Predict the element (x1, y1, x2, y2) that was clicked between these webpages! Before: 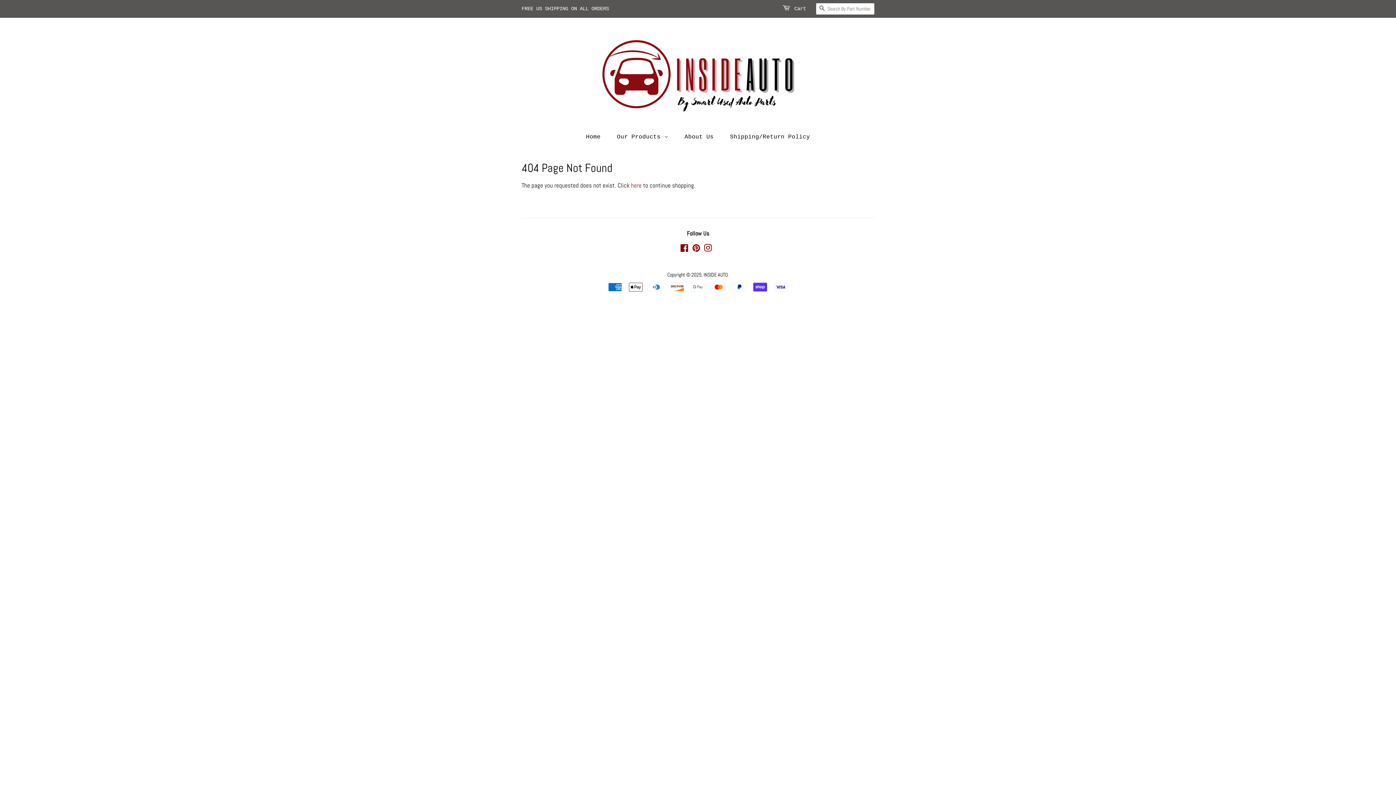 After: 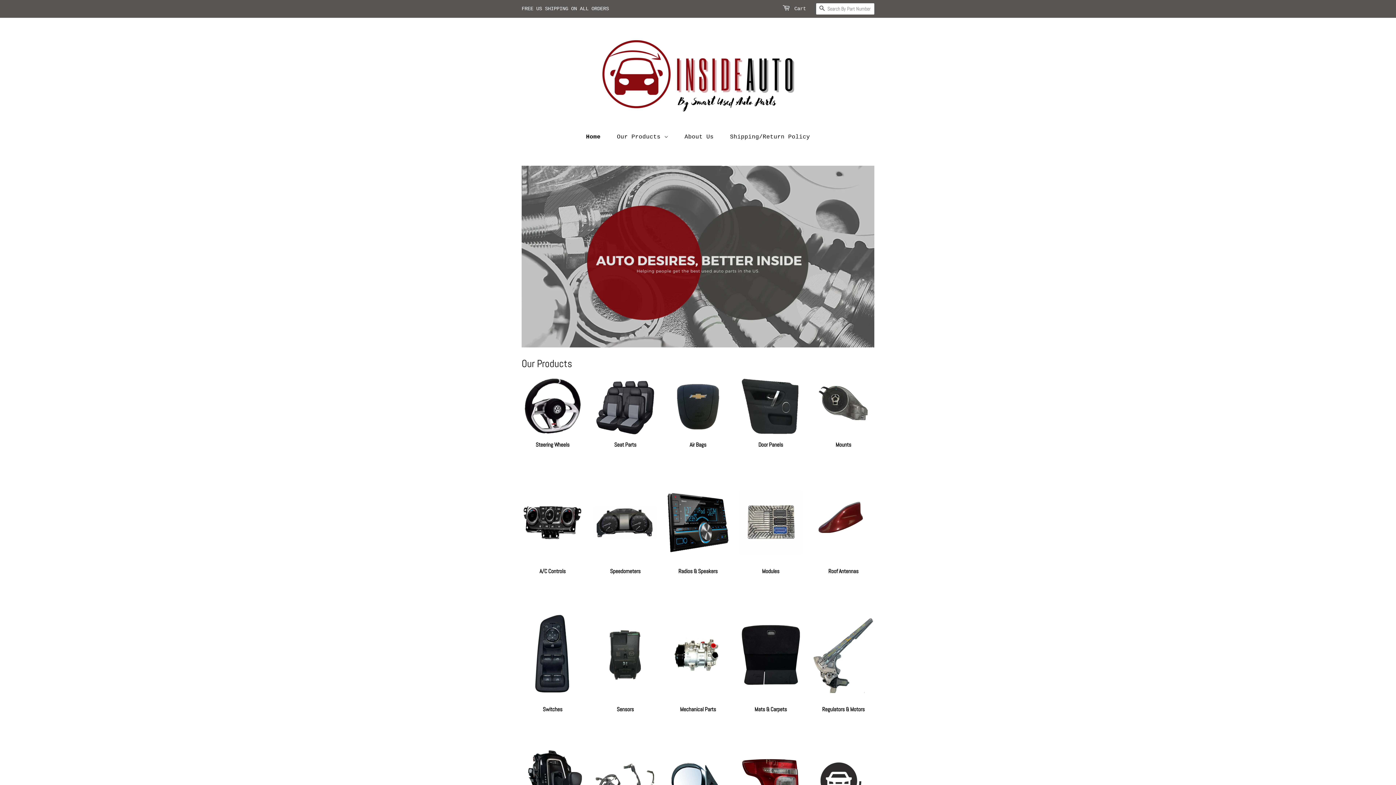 Action: bbox: (703, 271, 727, 278) label: INSIDE AUTO